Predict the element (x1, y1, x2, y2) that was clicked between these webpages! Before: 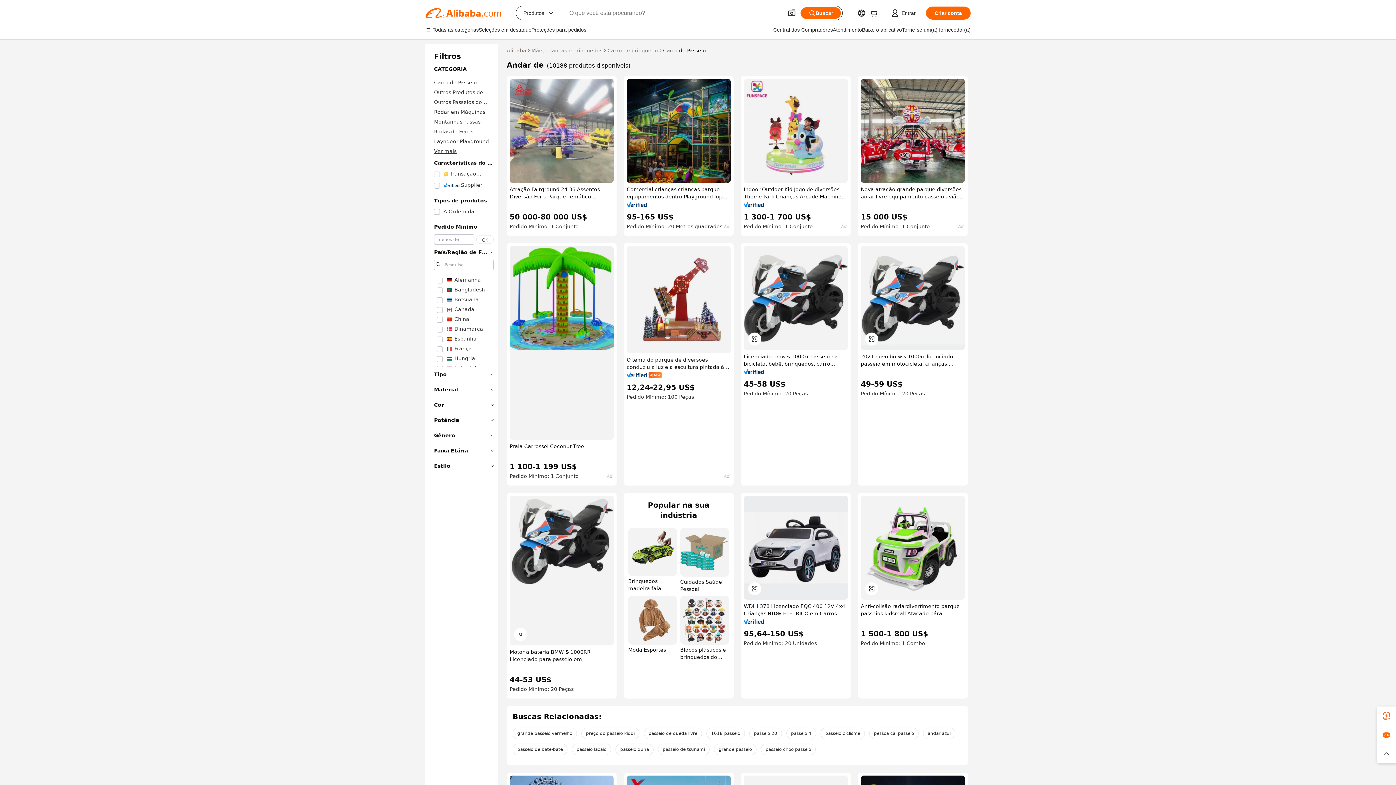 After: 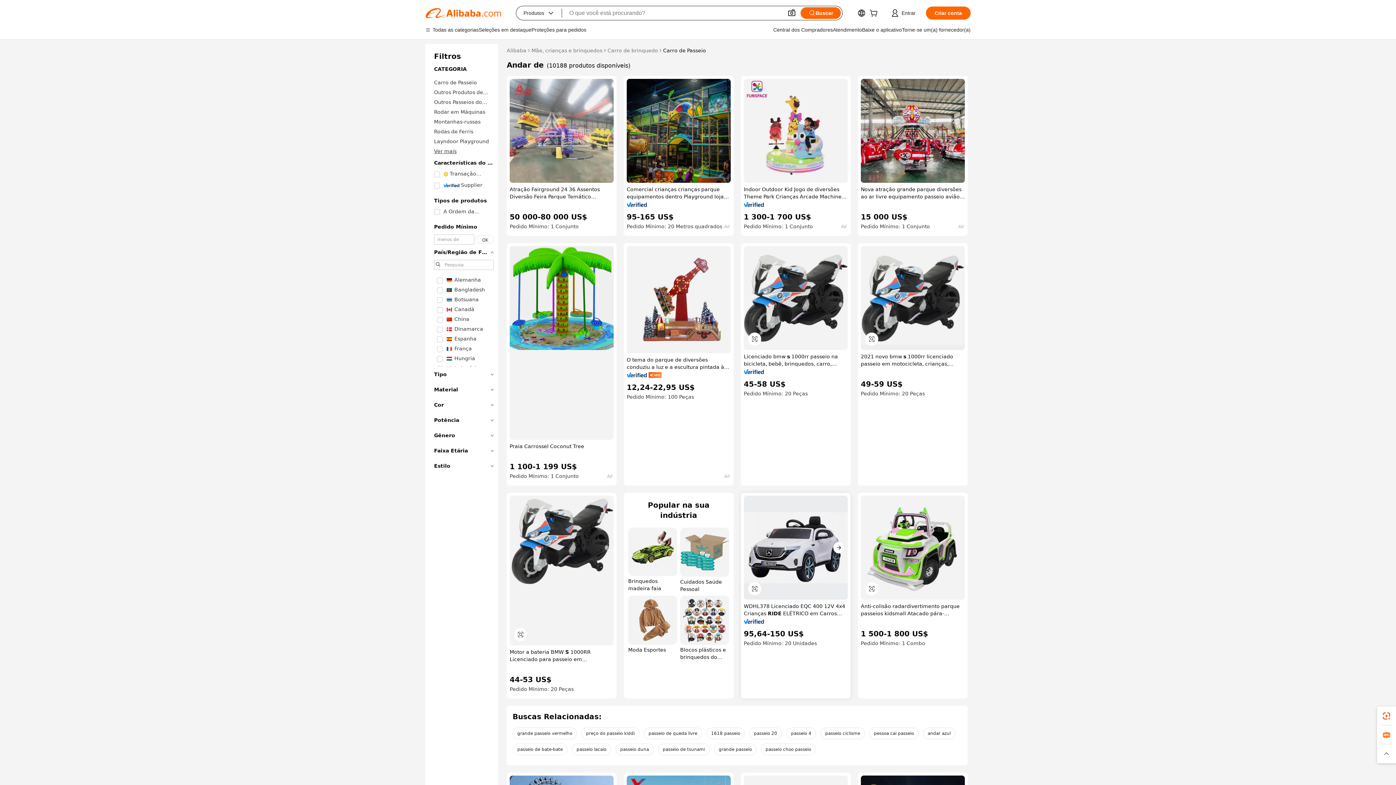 Action: bbox: (744, 495, 848, 599)